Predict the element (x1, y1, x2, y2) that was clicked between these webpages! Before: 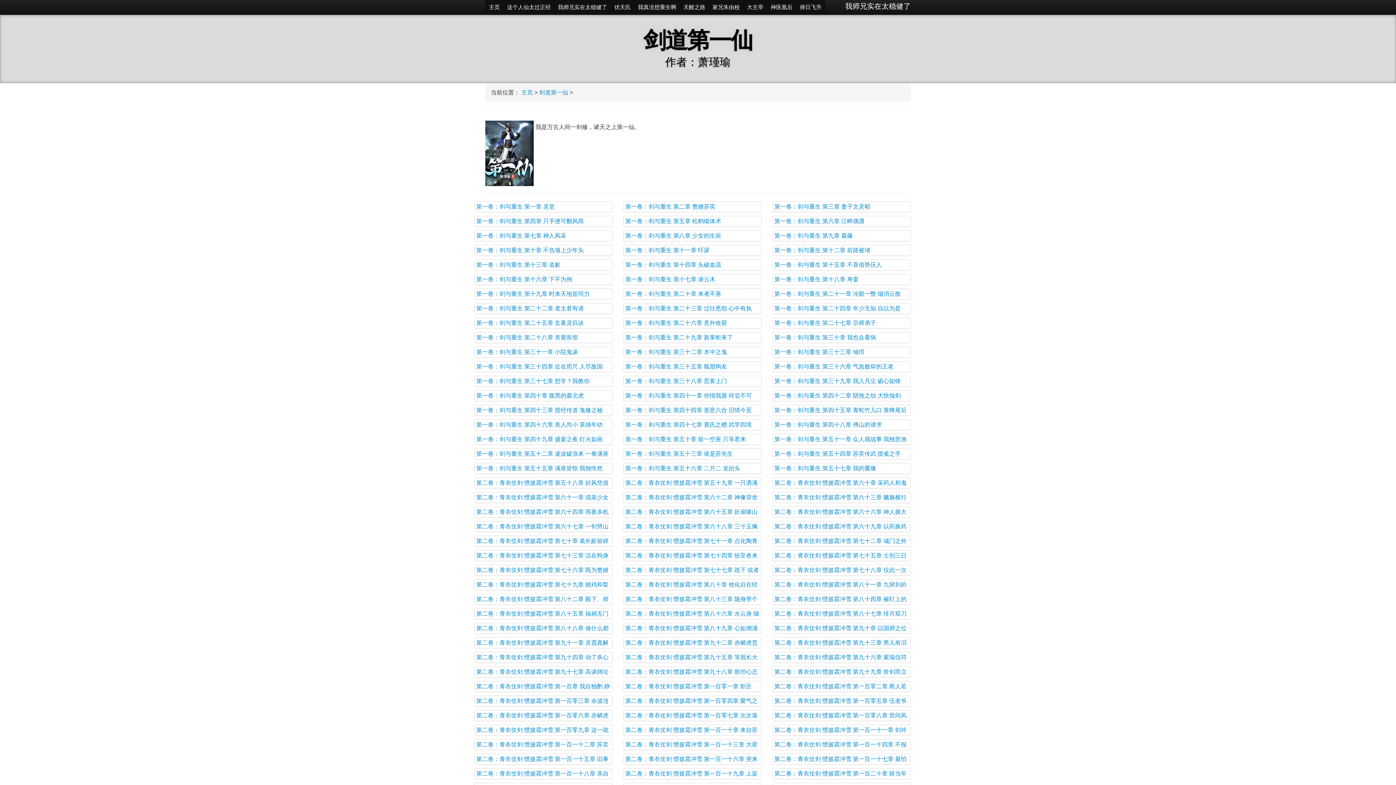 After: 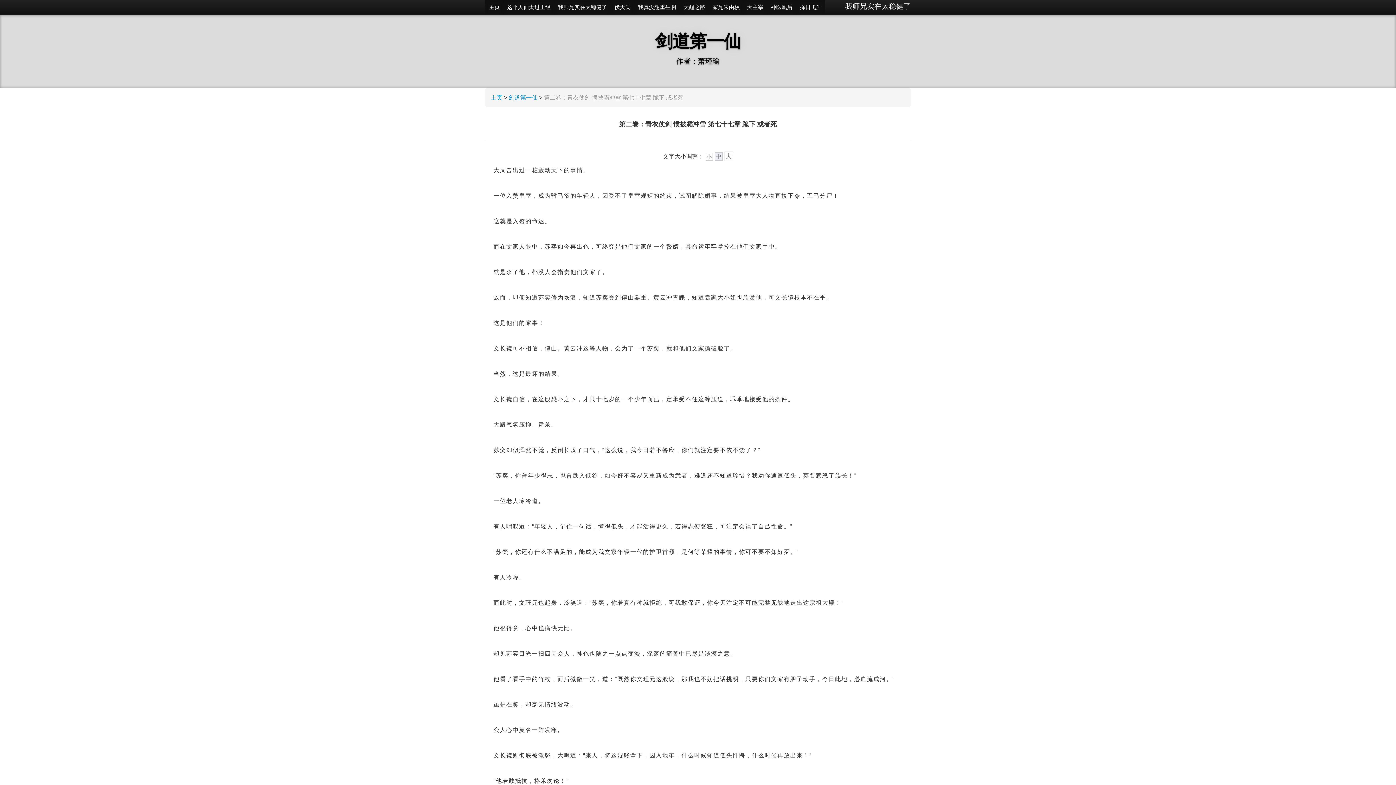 Action: bbox: (623, 565, 761, 576) label: 第二卷：青衣仗剑 惯披霜冲雪 第七十七章 跪下 或者